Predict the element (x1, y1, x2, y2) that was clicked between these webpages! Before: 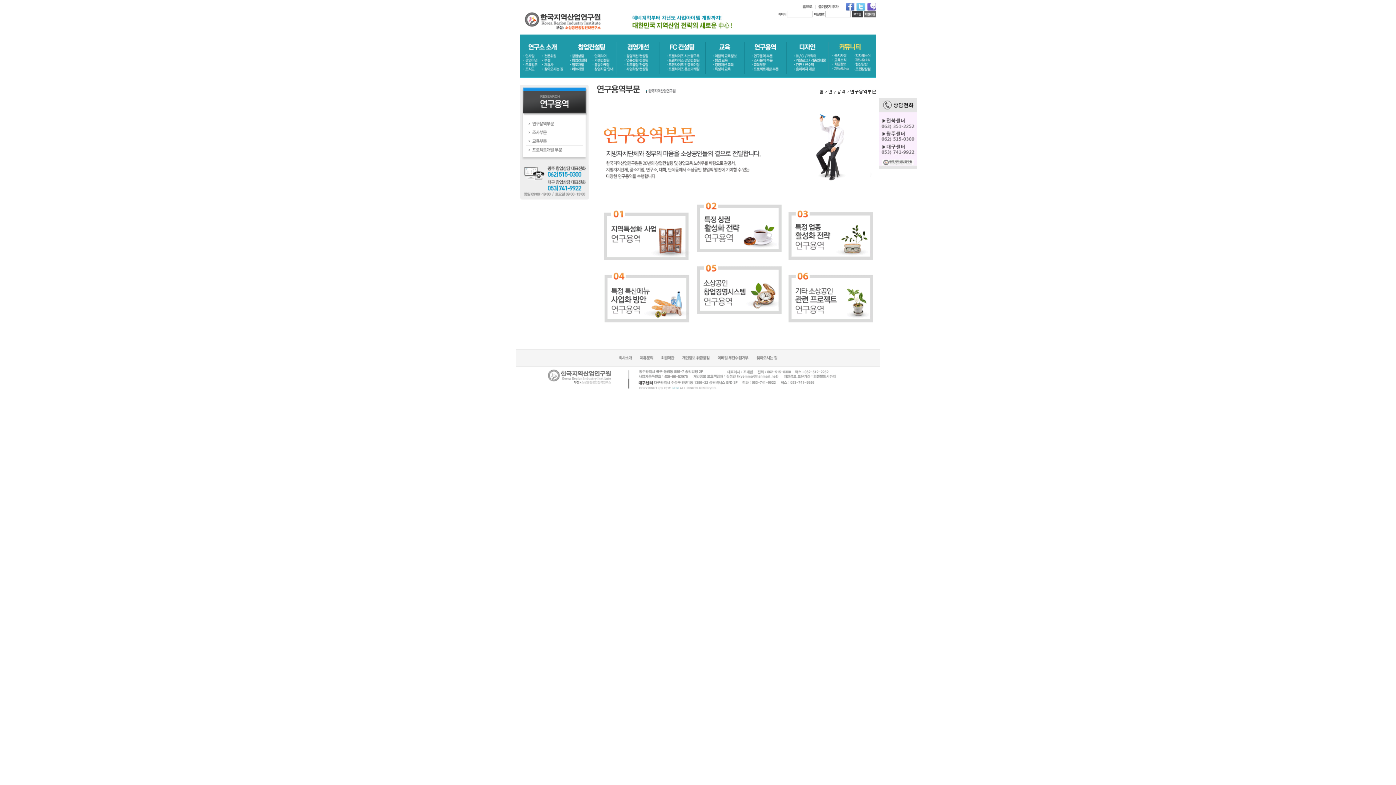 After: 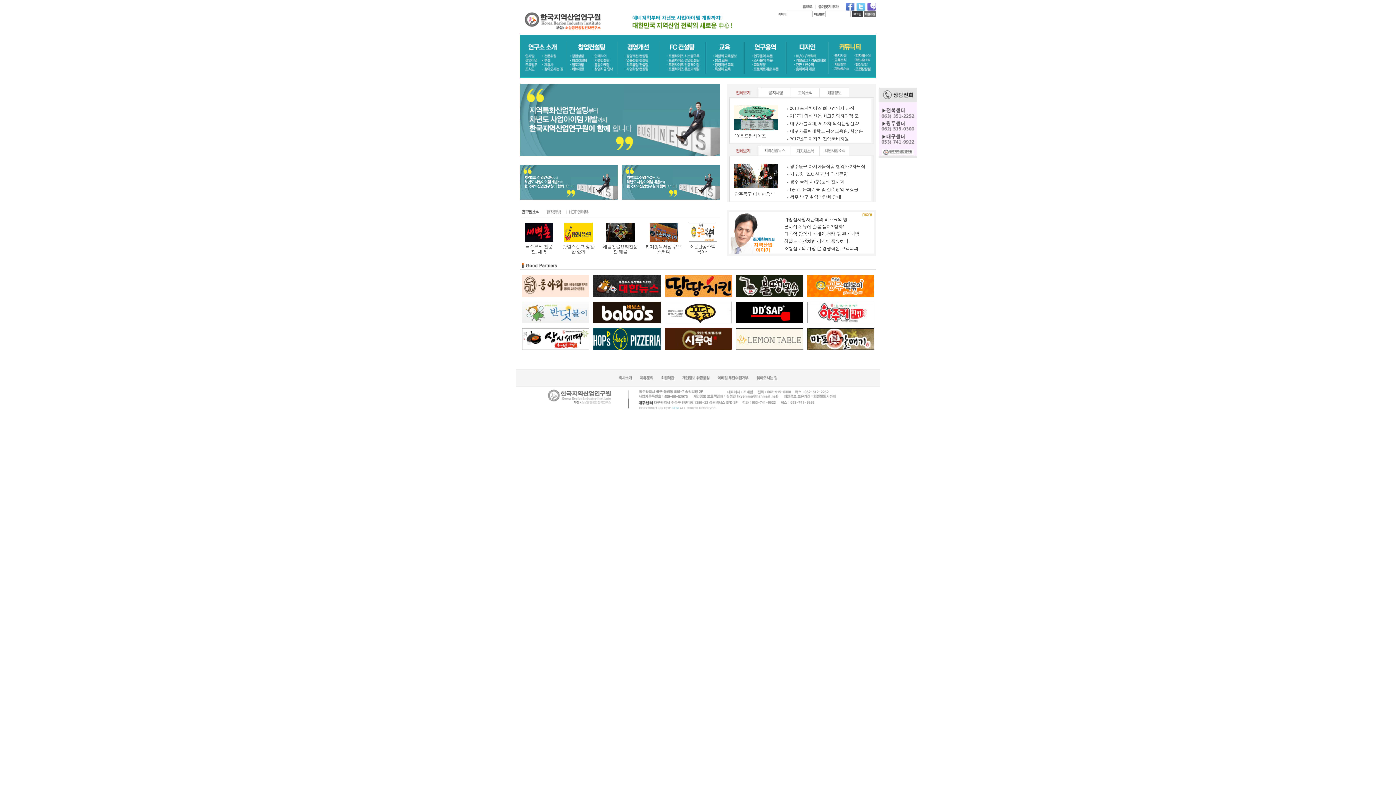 Action: bbox: (802, 3, 813, 8)